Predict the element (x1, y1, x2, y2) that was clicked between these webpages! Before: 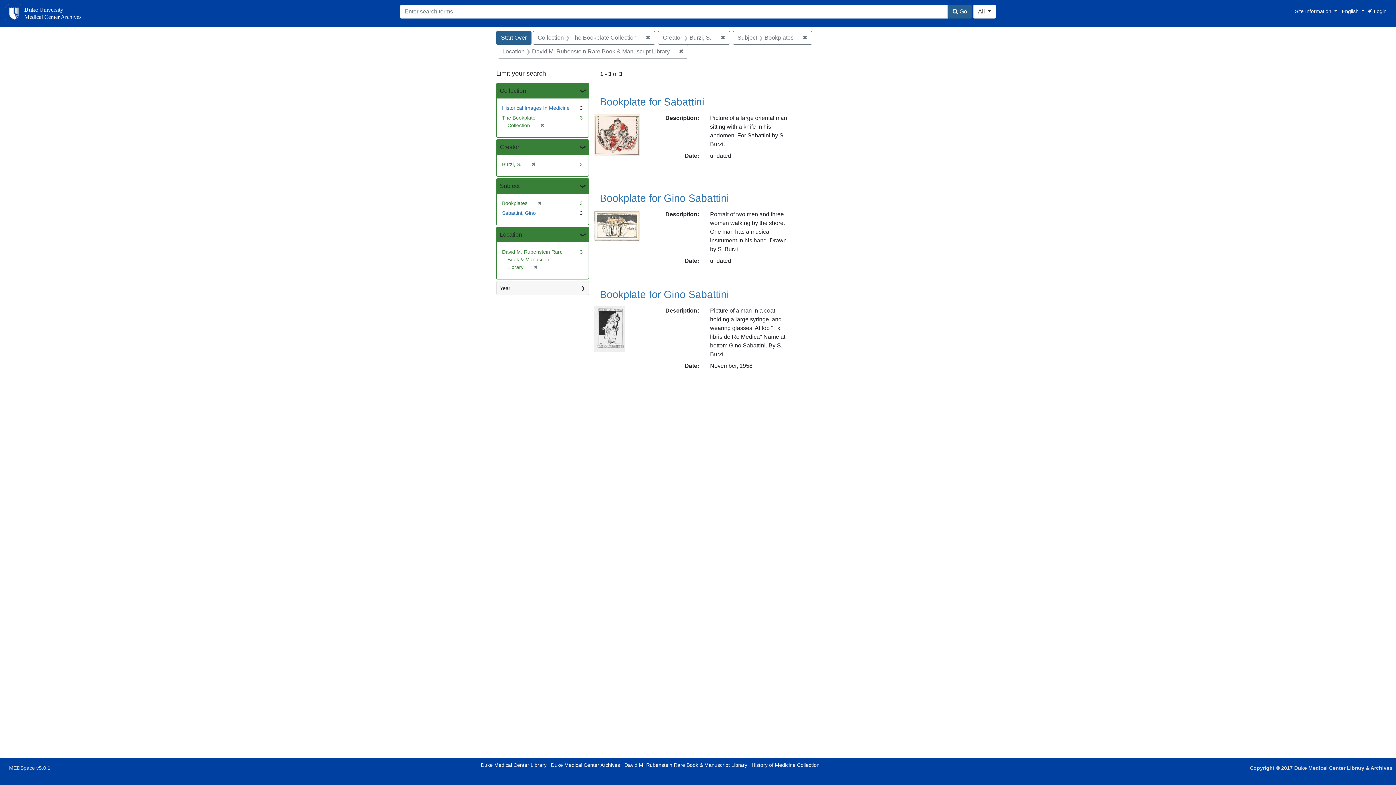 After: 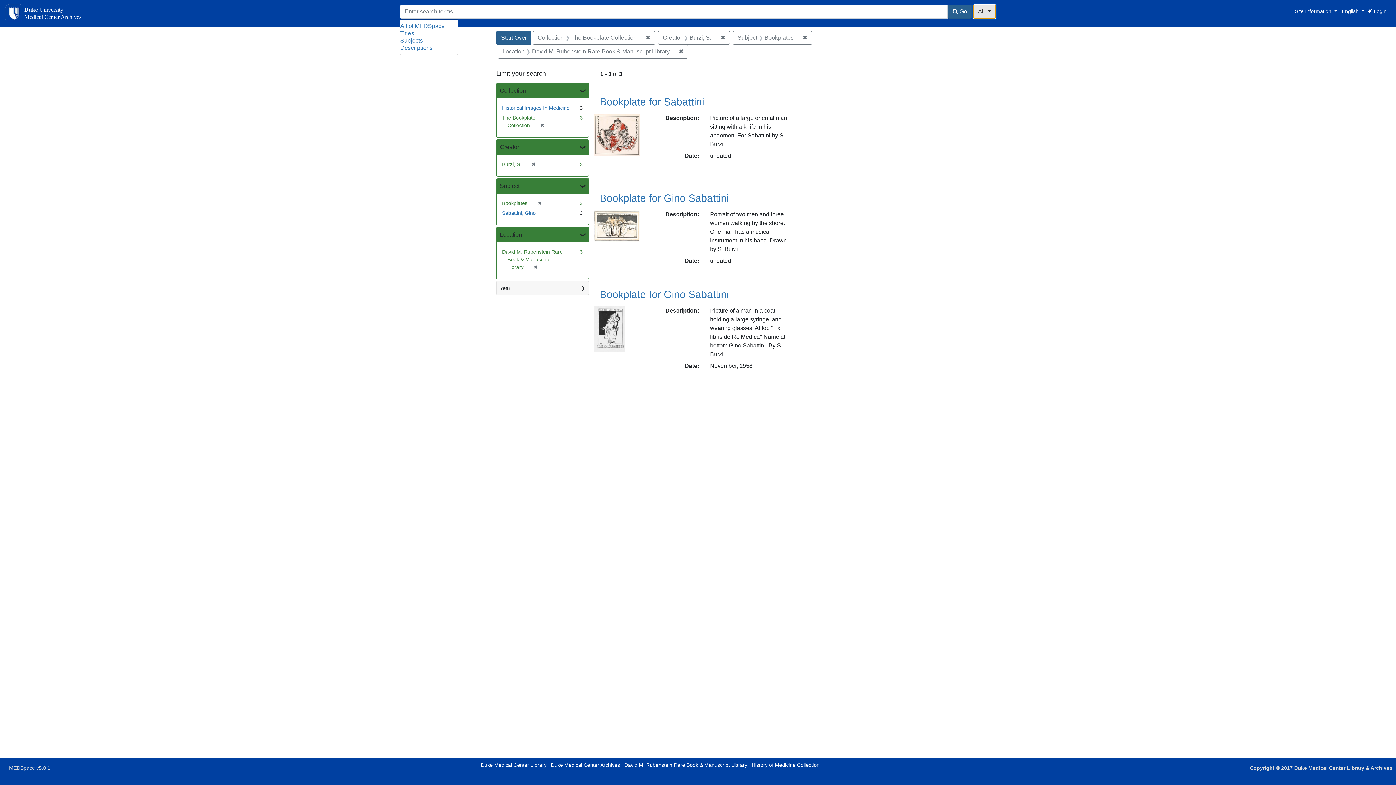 Action: bbox: (973, 4, 996, 18) label: All 